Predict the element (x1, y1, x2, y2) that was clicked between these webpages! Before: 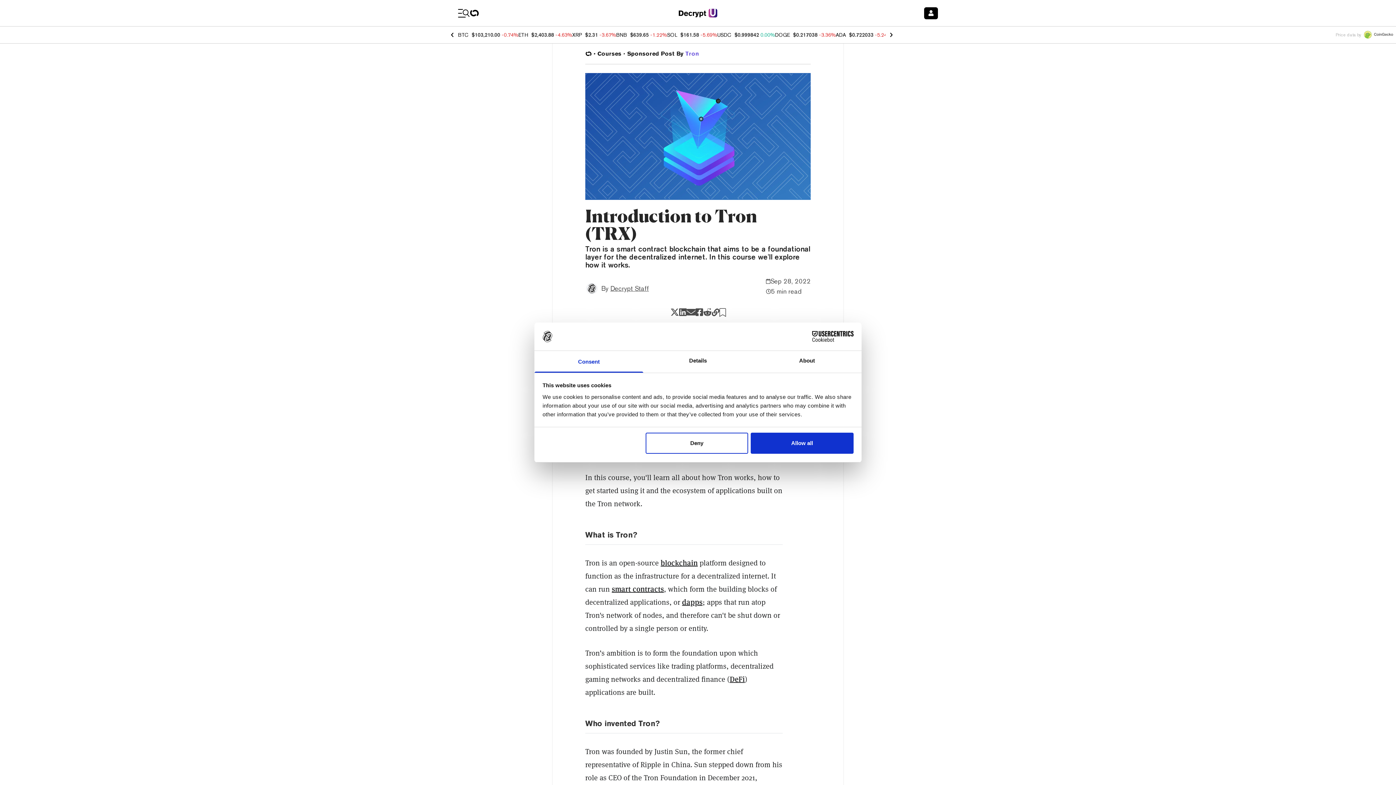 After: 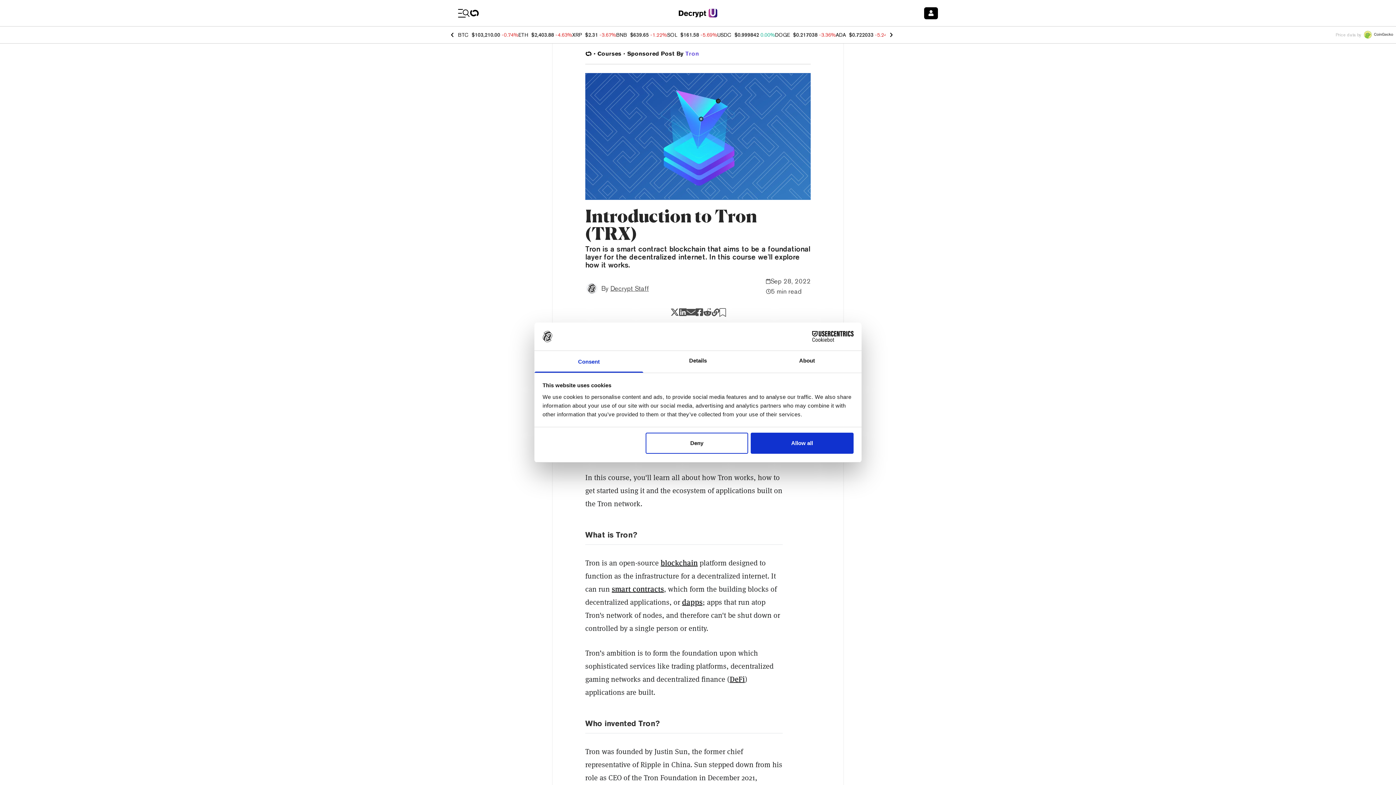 Action: label: blockchain bbox: (660, 558, 697, 567)